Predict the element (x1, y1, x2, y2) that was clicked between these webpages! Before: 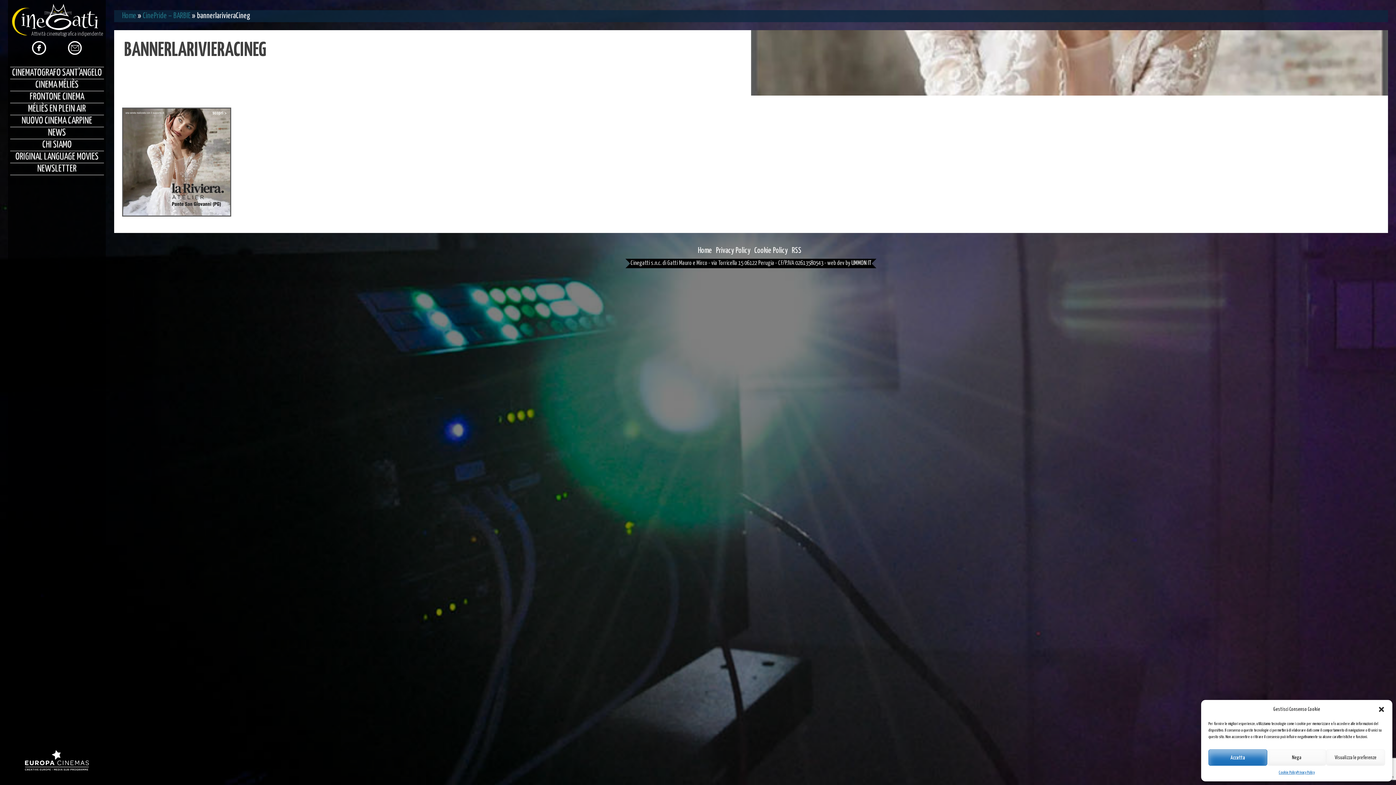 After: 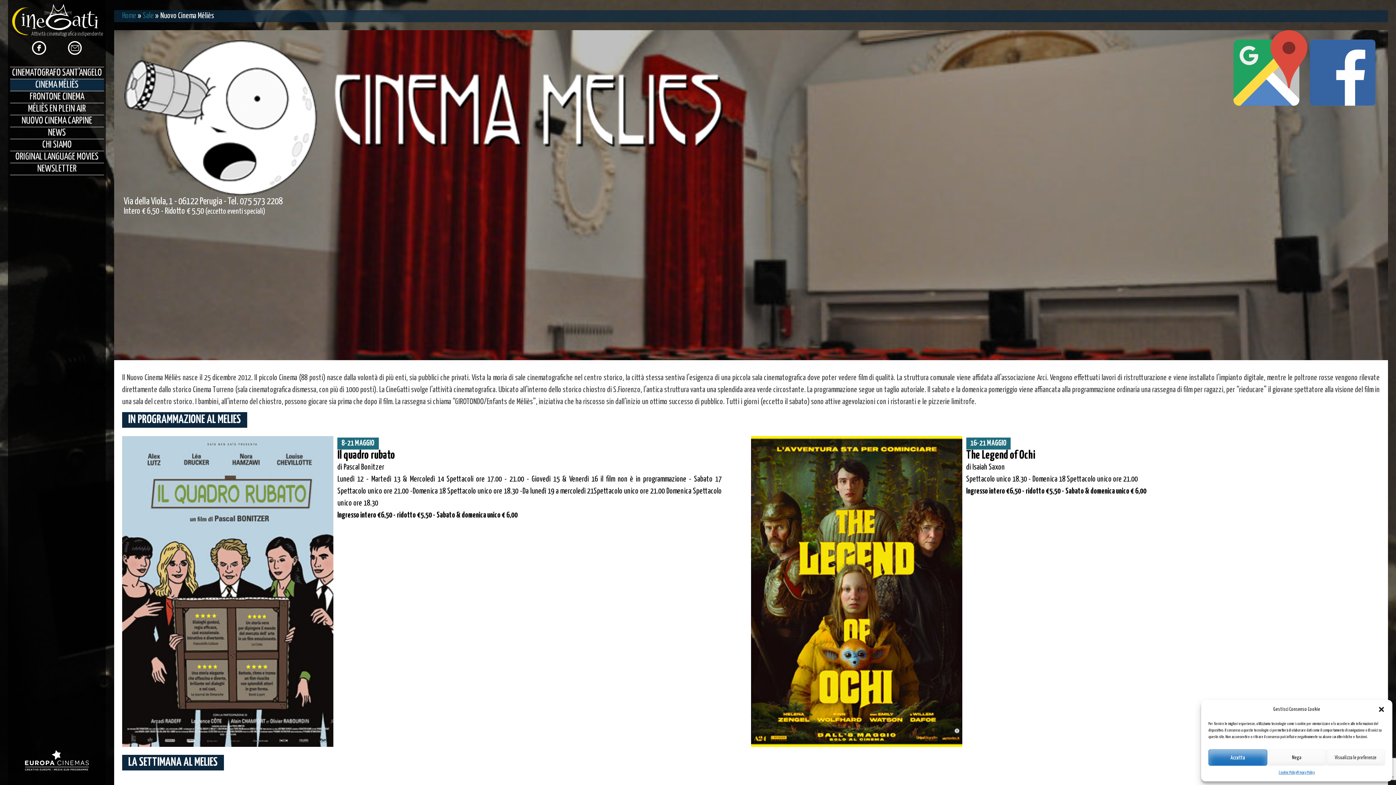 Action: bbox: (10, 79, 103, 90) label: CINEMA MÉLIÈS